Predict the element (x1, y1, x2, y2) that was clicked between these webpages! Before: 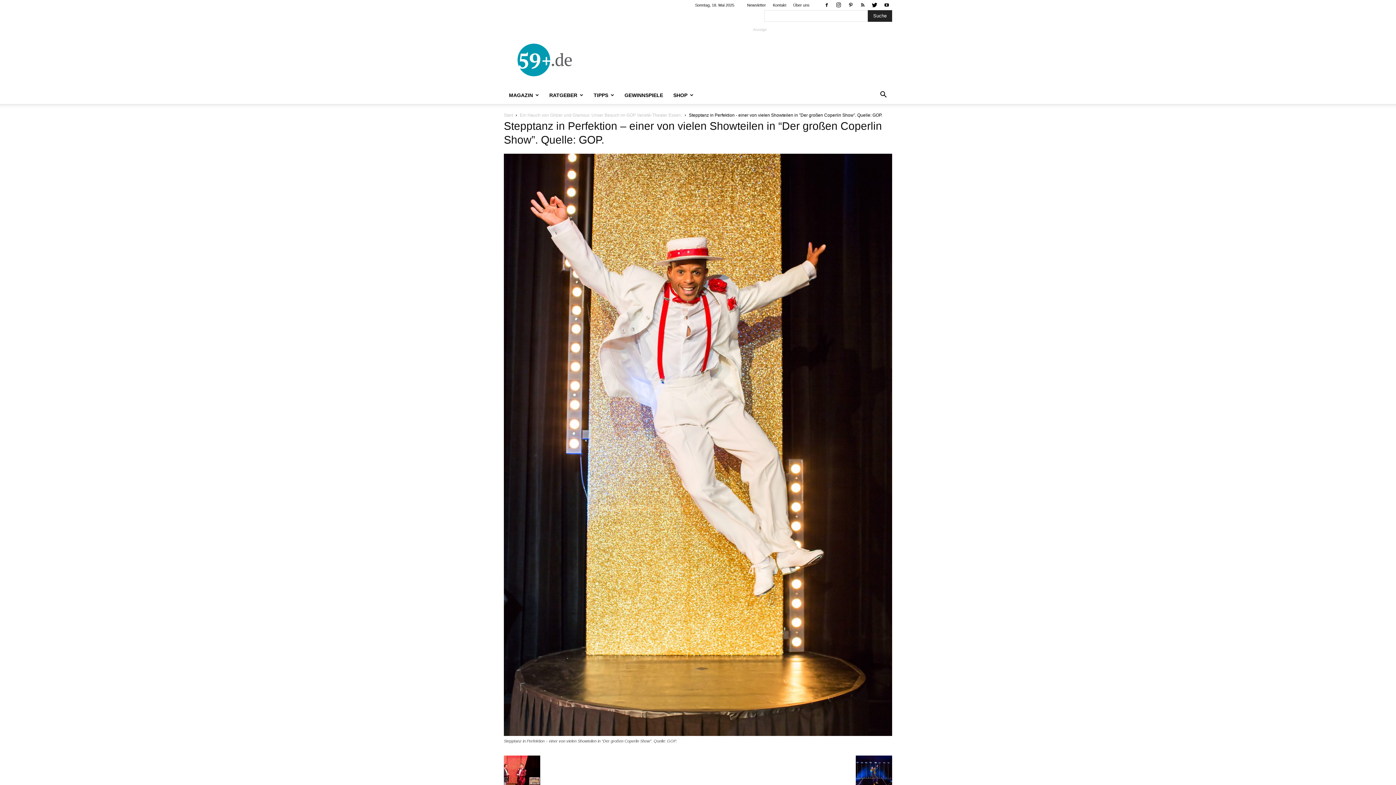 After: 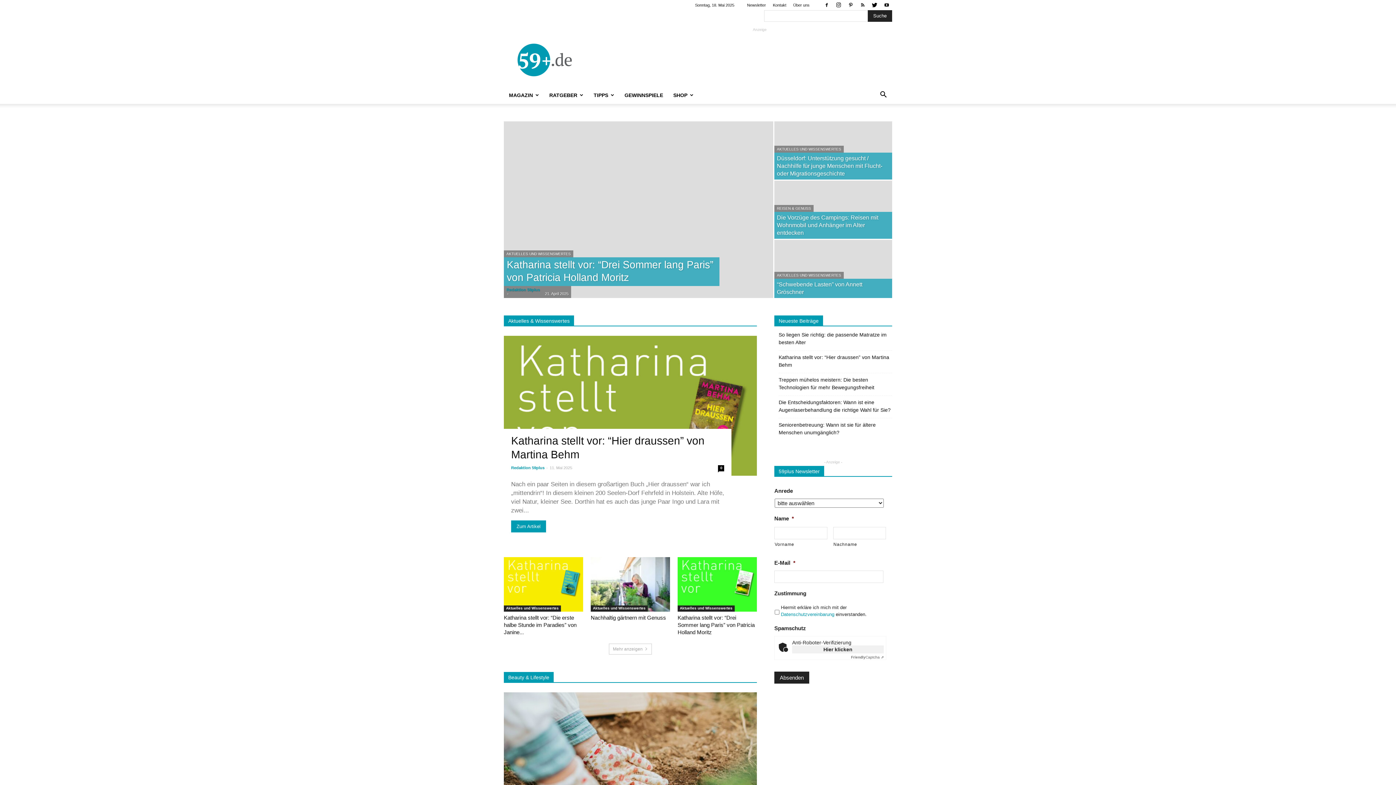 Action: label: Start bbox: (504, 112, 513, 117)